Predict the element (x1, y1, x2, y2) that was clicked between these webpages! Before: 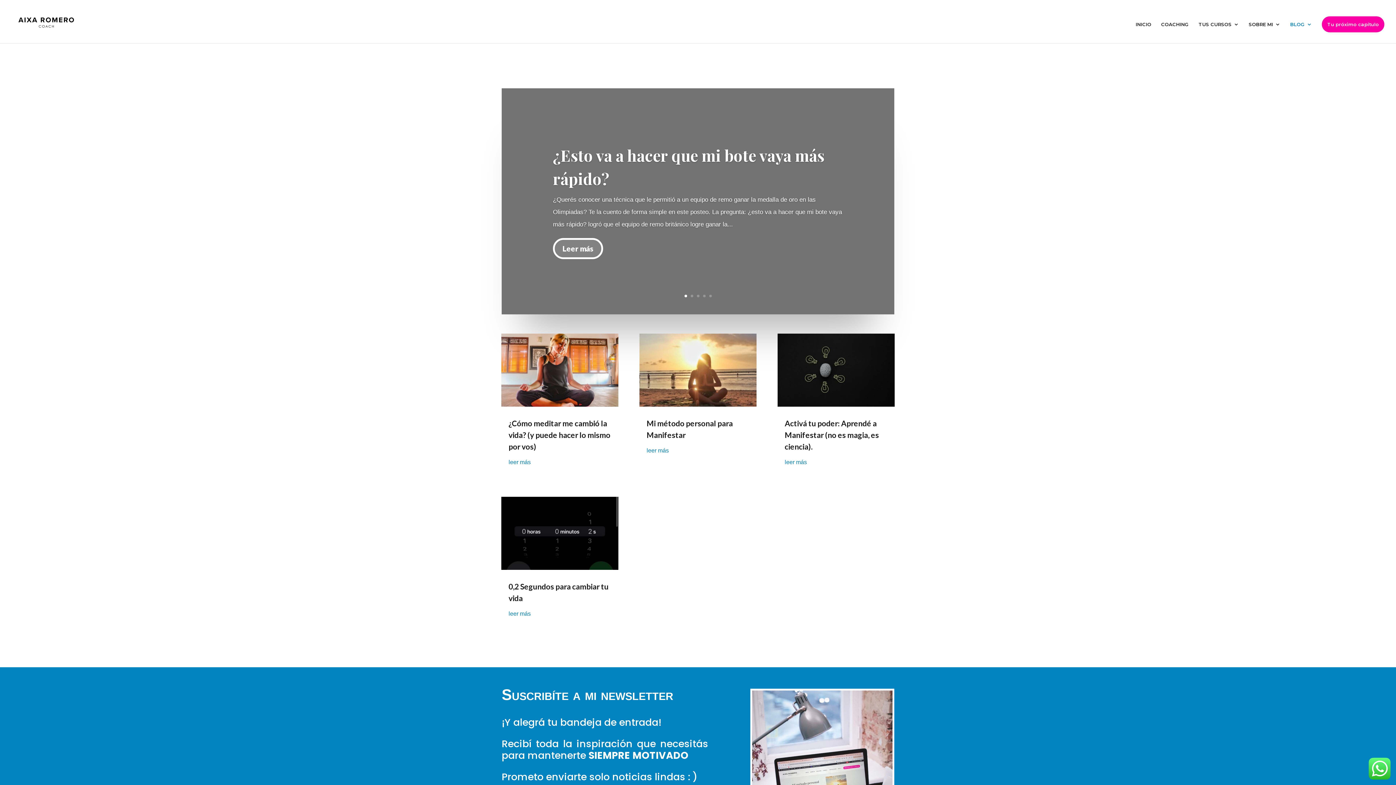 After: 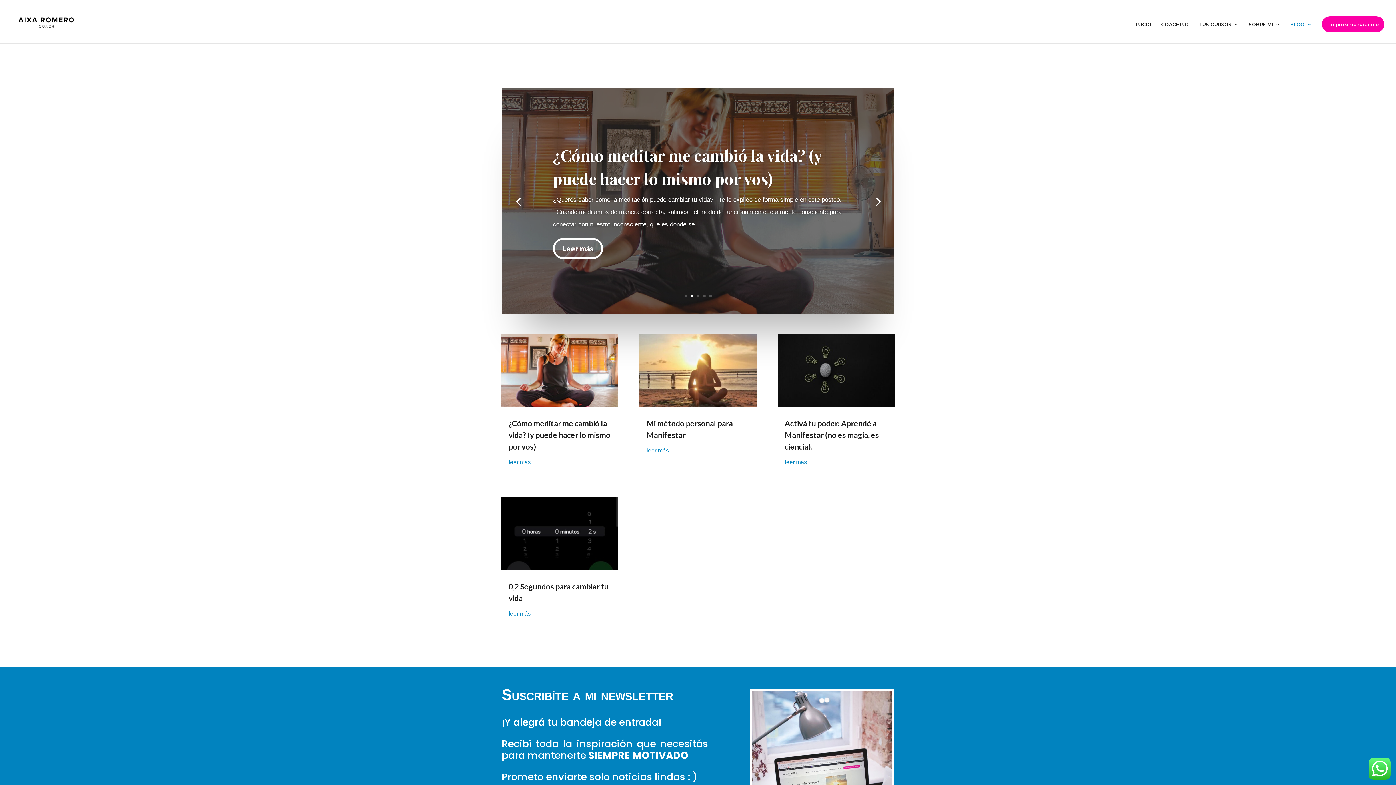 Action: label: 2 bbox: (690, 294, 693, 297)